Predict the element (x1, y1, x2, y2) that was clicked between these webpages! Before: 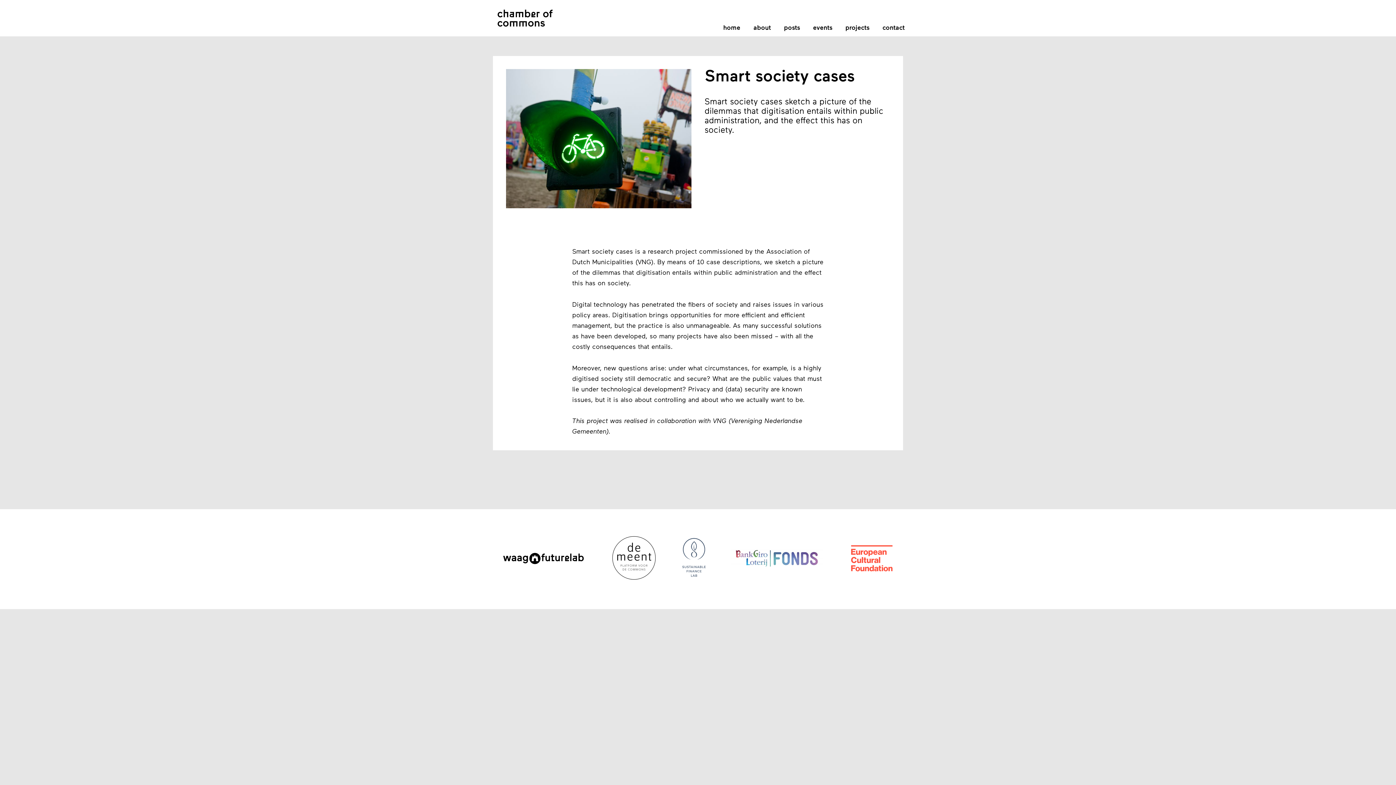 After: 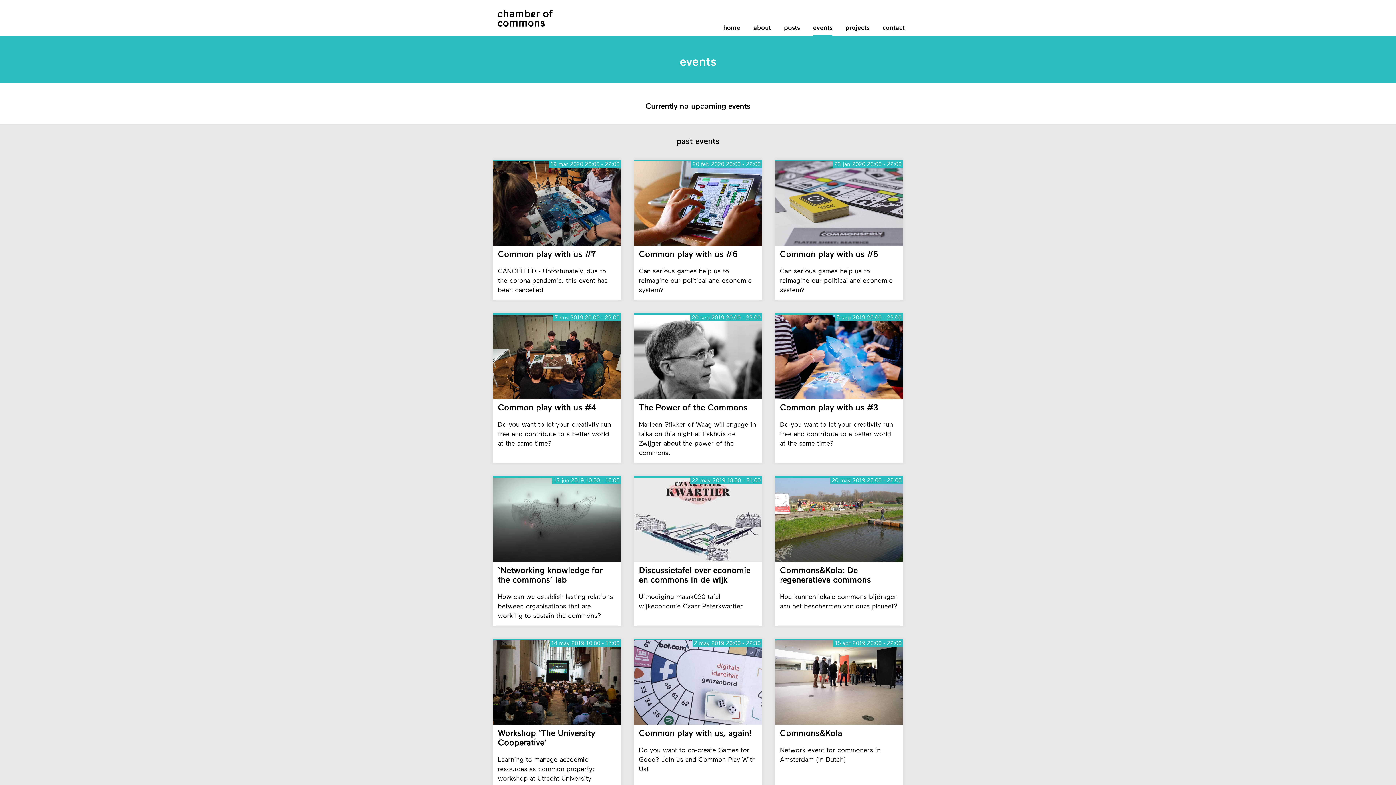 Action: bbox: (813, 20, 832, 36) label: events